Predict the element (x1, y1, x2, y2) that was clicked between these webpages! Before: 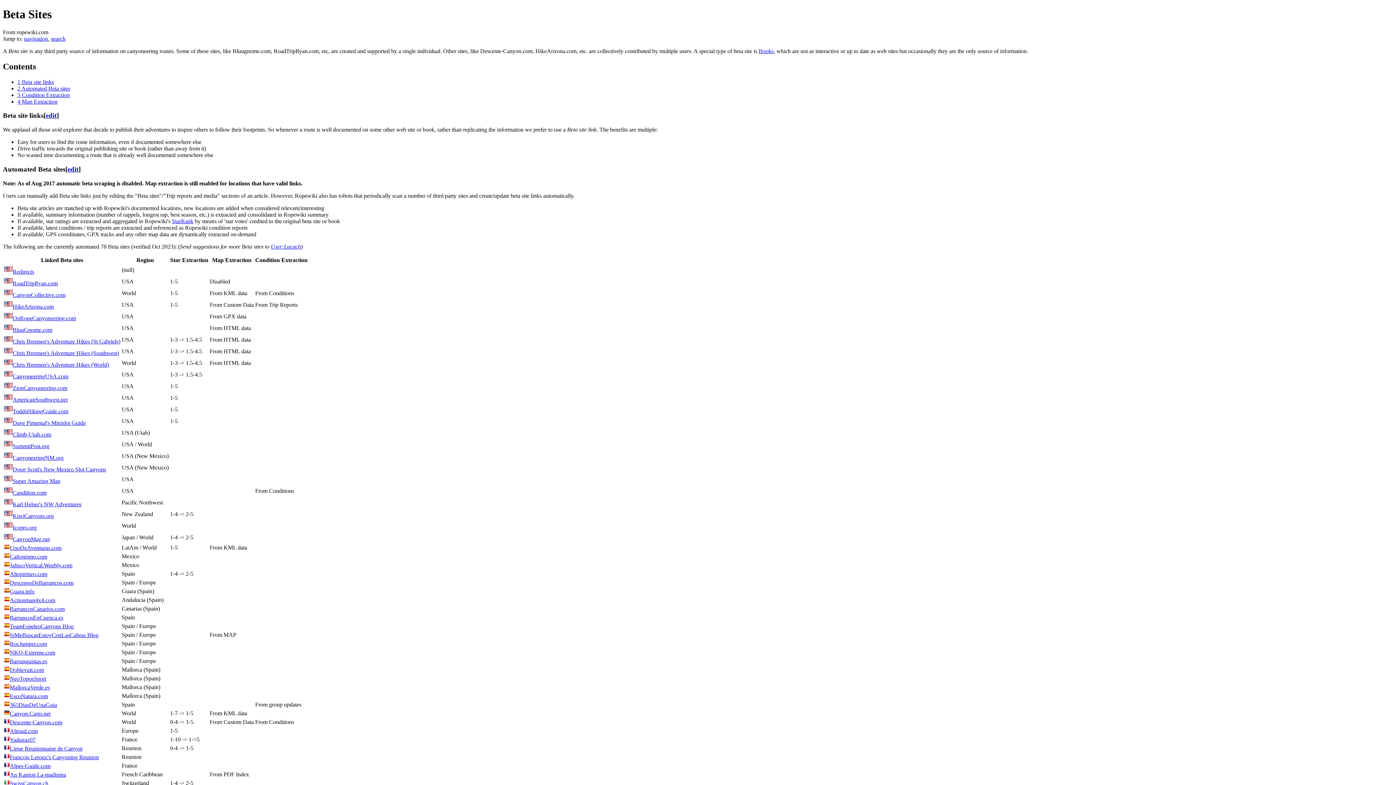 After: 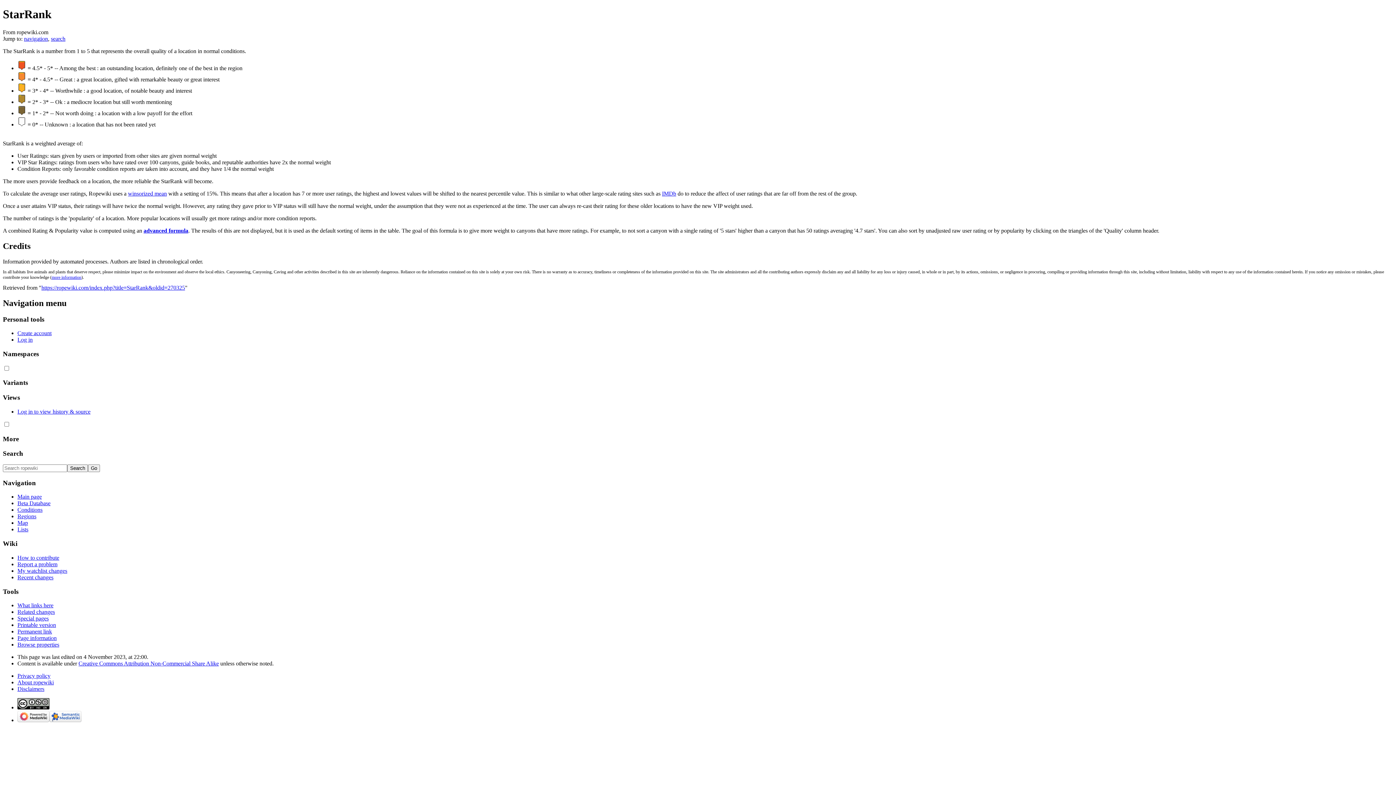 Action: bbox: (172, 218, 193, 224) label: StarRank